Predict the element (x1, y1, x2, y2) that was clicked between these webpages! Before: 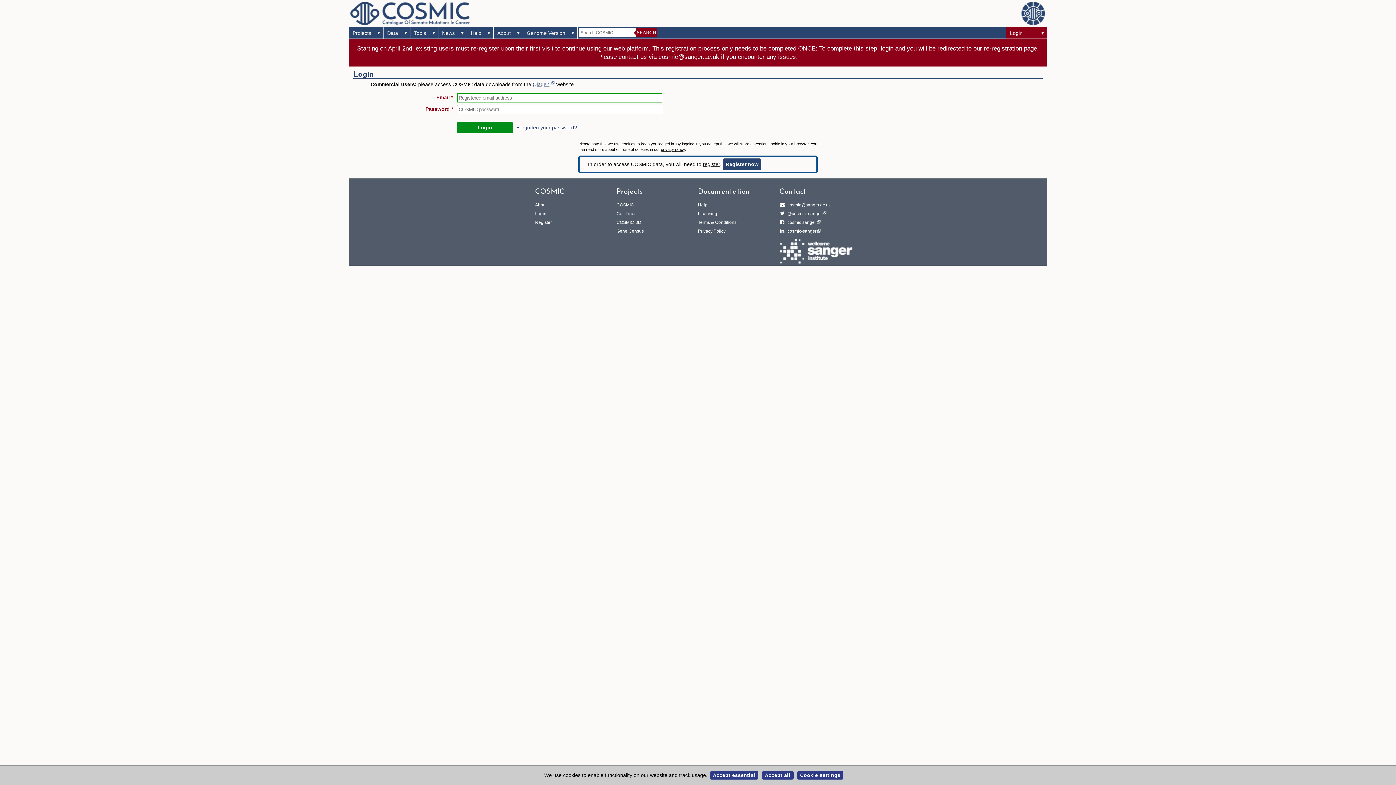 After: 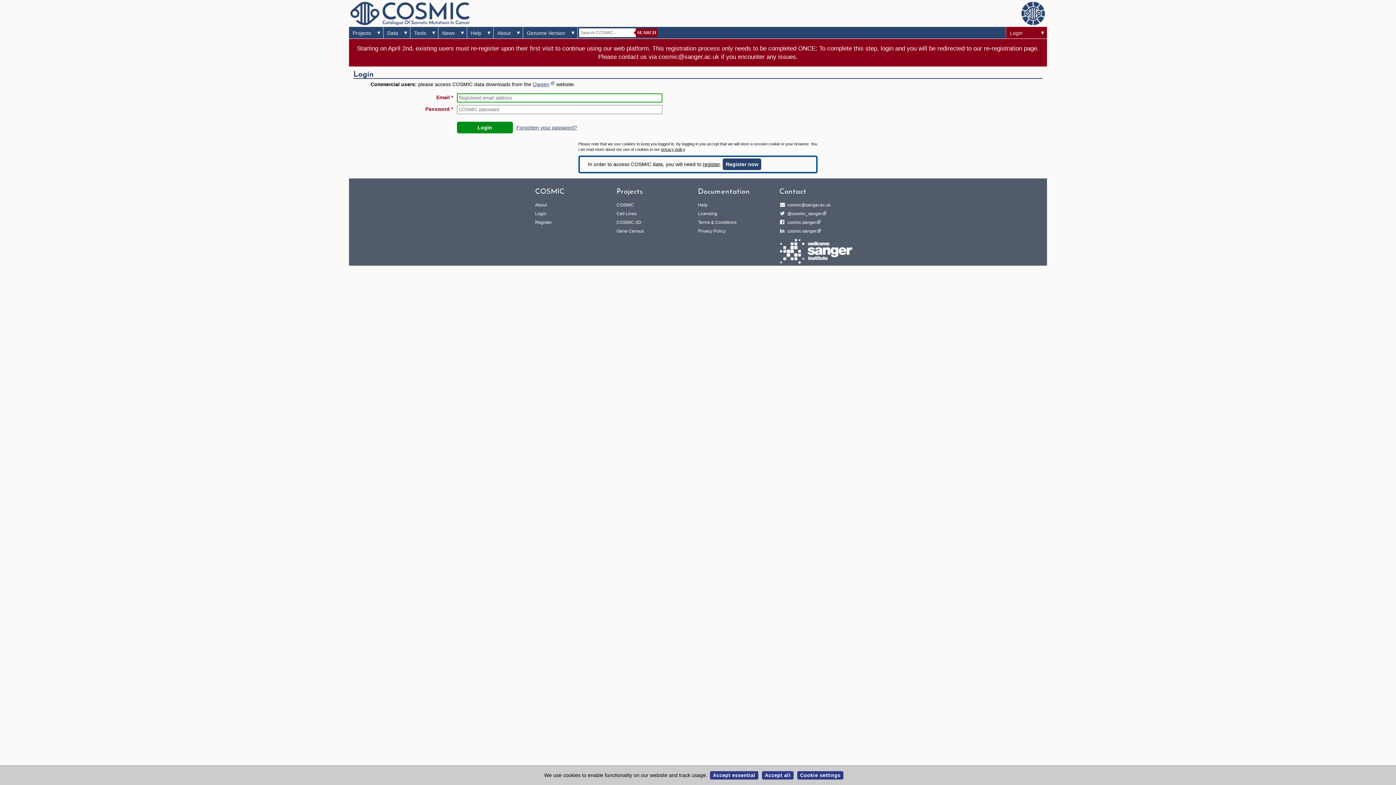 Action: label:   bbox: (845, 0, 1045, 26)